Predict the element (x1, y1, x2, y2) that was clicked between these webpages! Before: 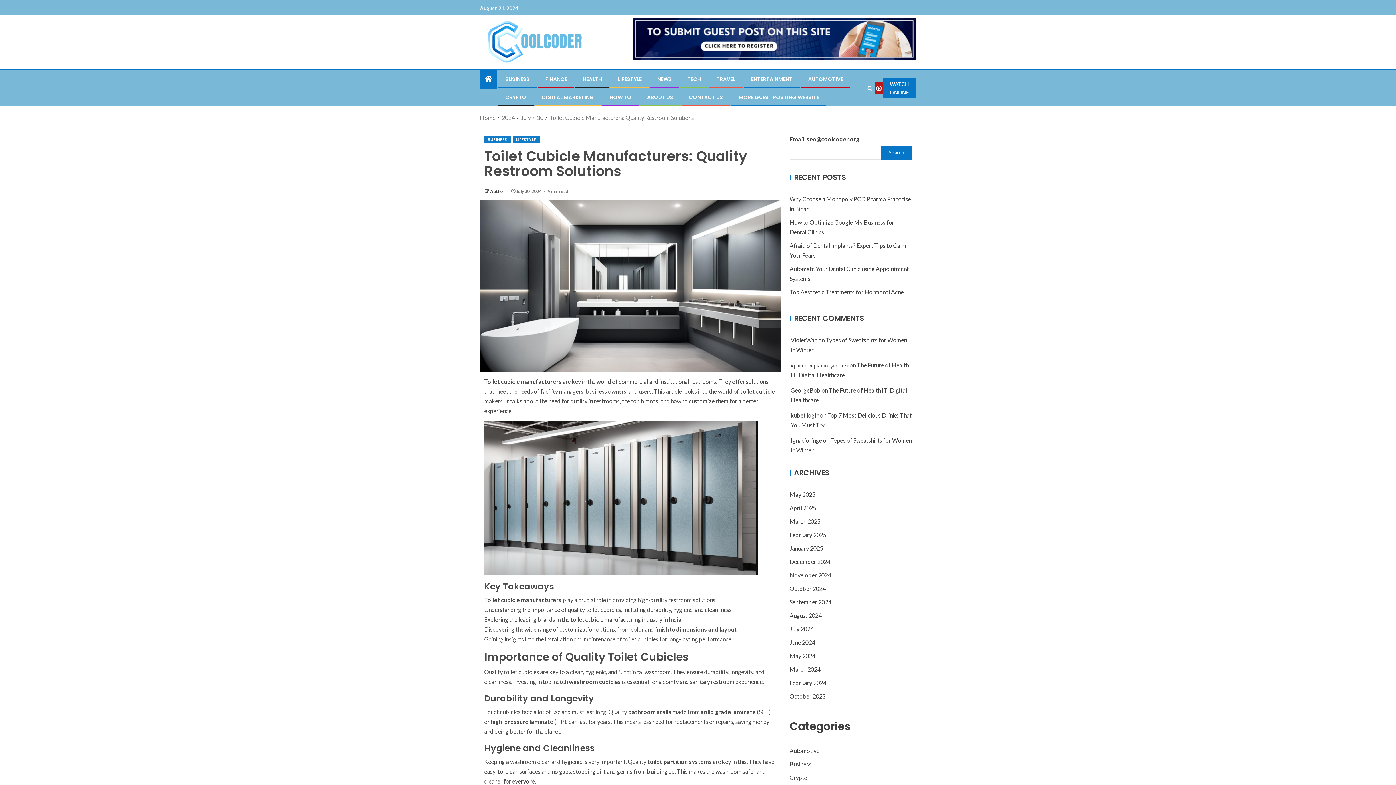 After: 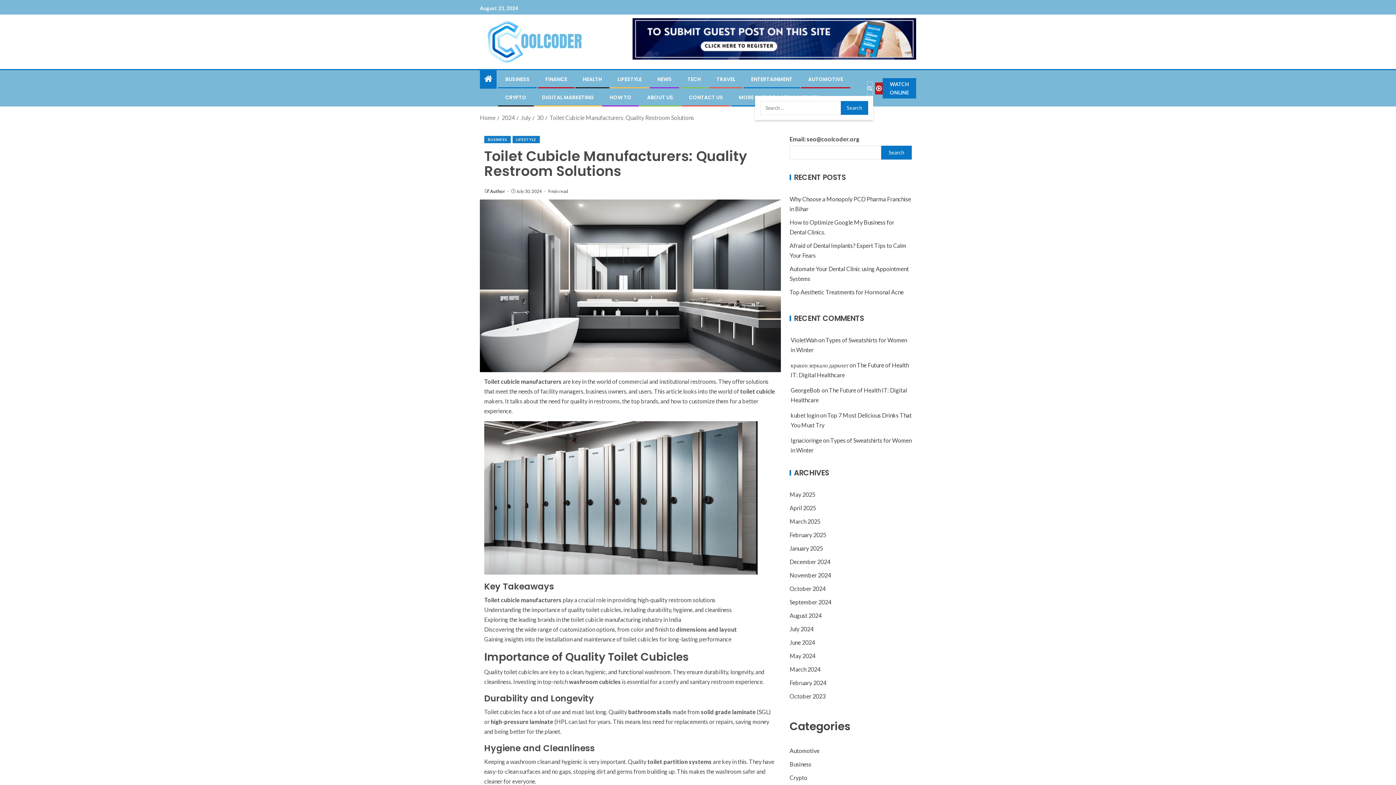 Action: bbox: (866, 81, 873, 95)